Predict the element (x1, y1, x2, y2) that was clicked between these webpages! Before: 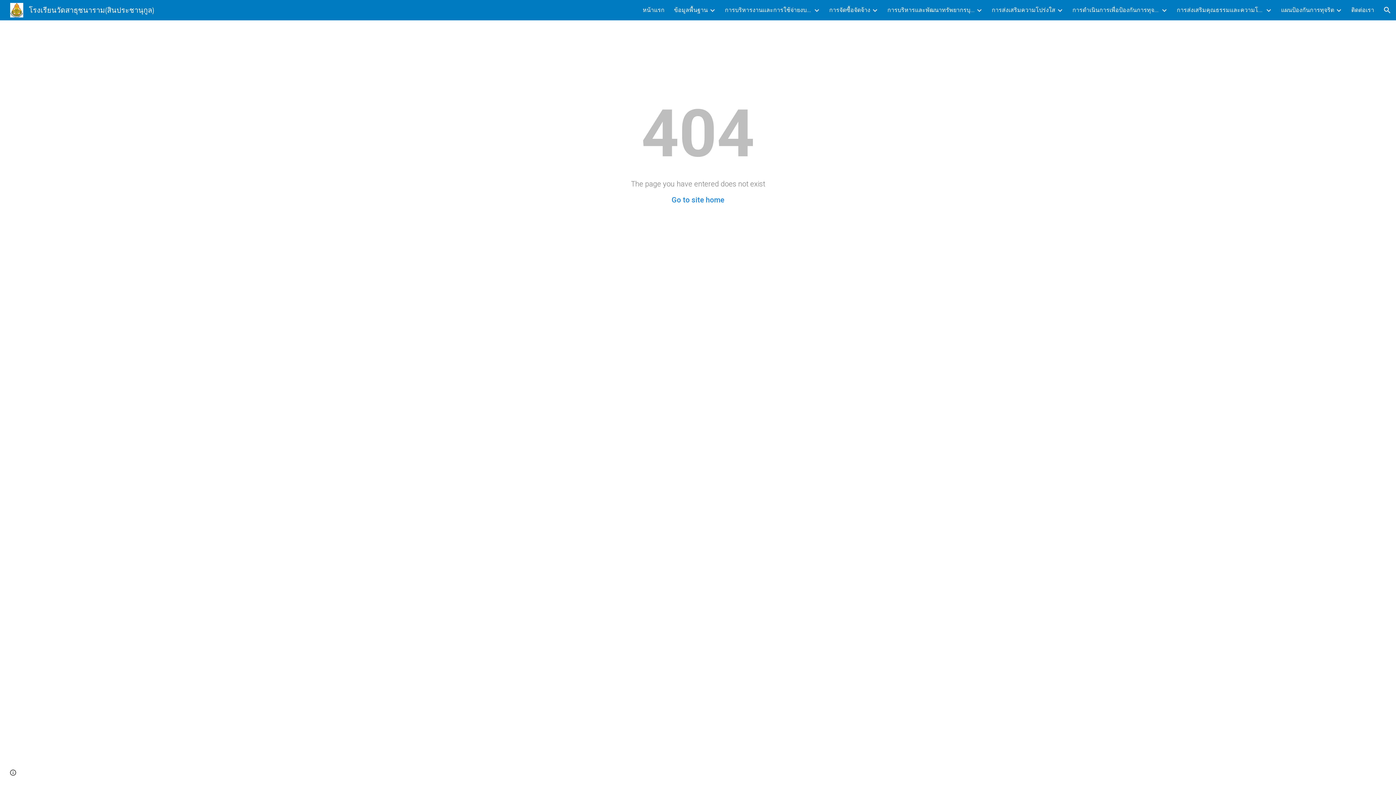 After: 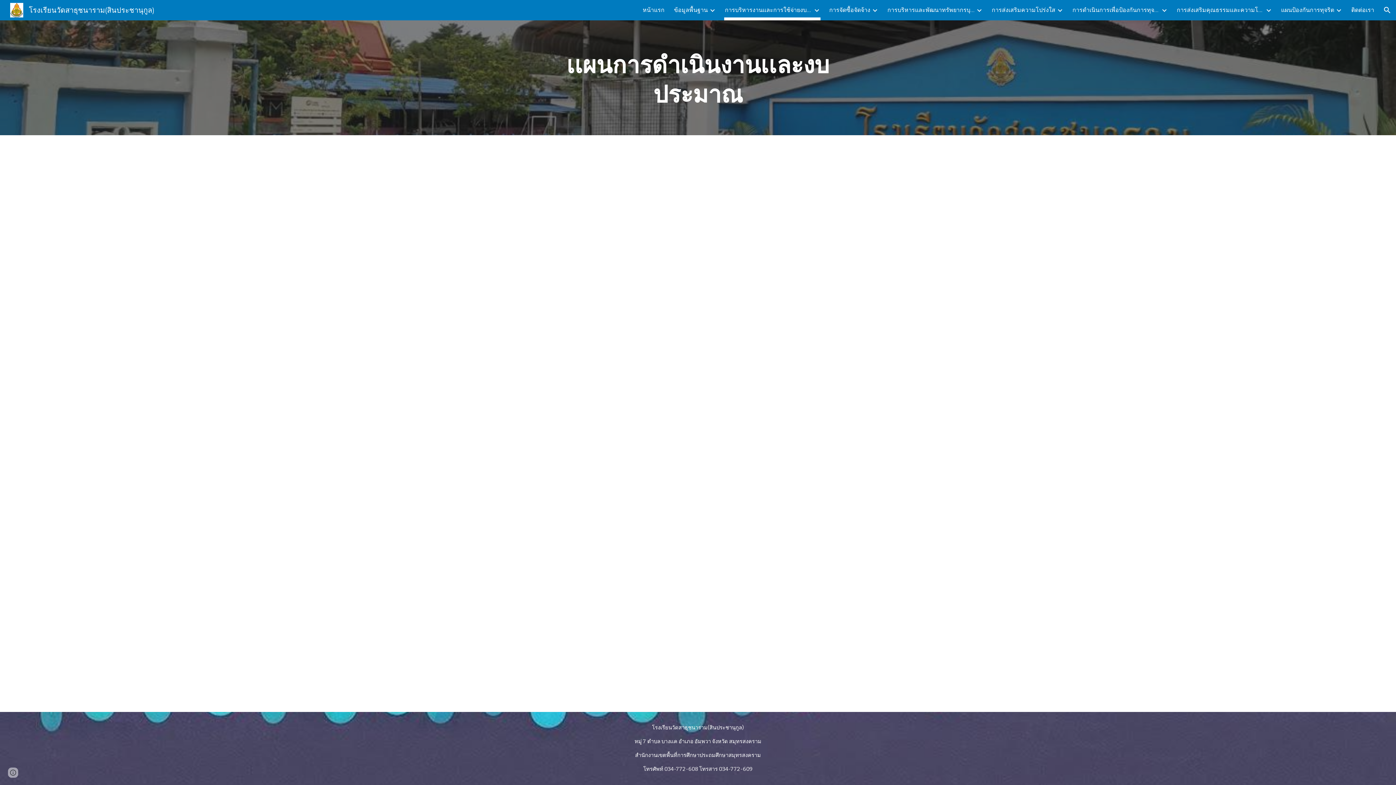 Action: bbox: (725, 5, 812, 15) label: การบริหารงานเเละการใช้จ่ายงบประมาณ